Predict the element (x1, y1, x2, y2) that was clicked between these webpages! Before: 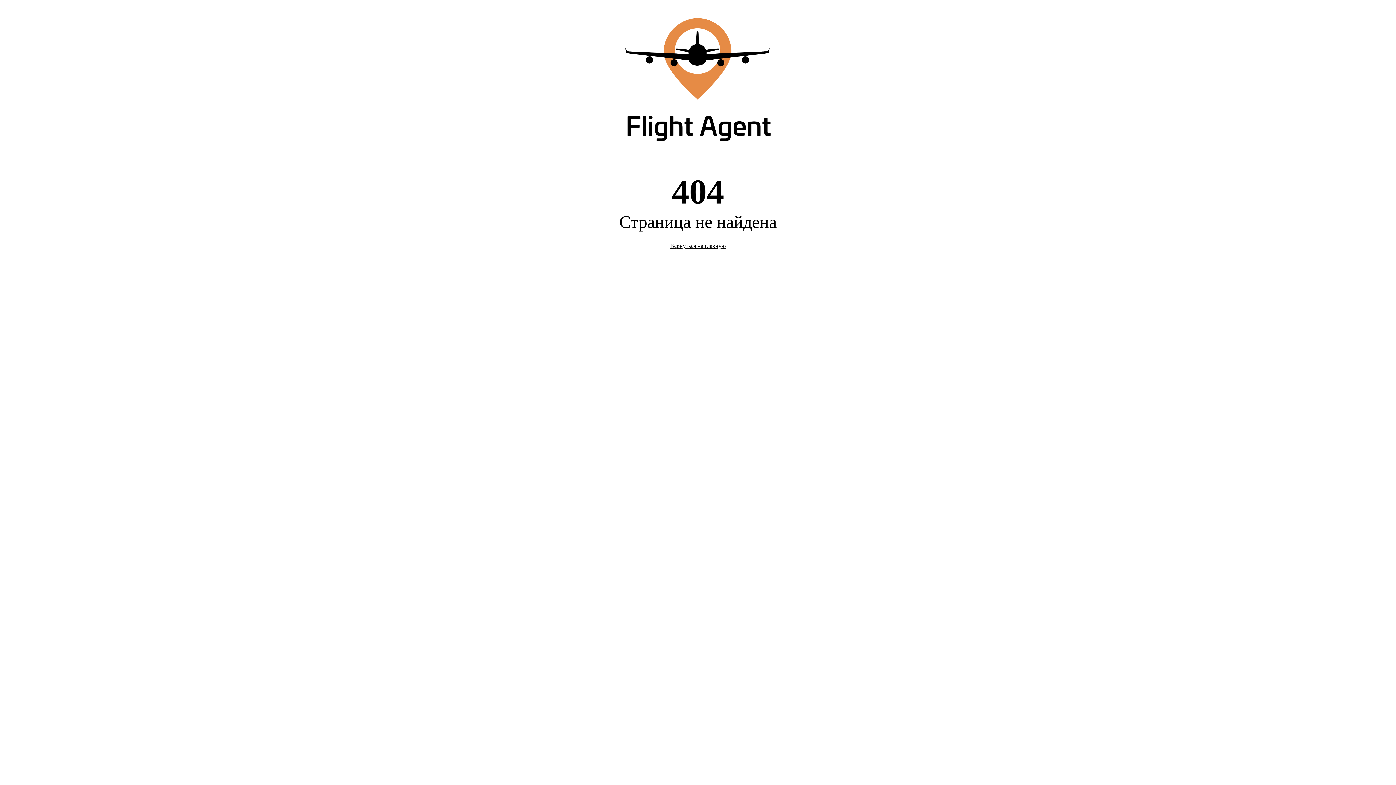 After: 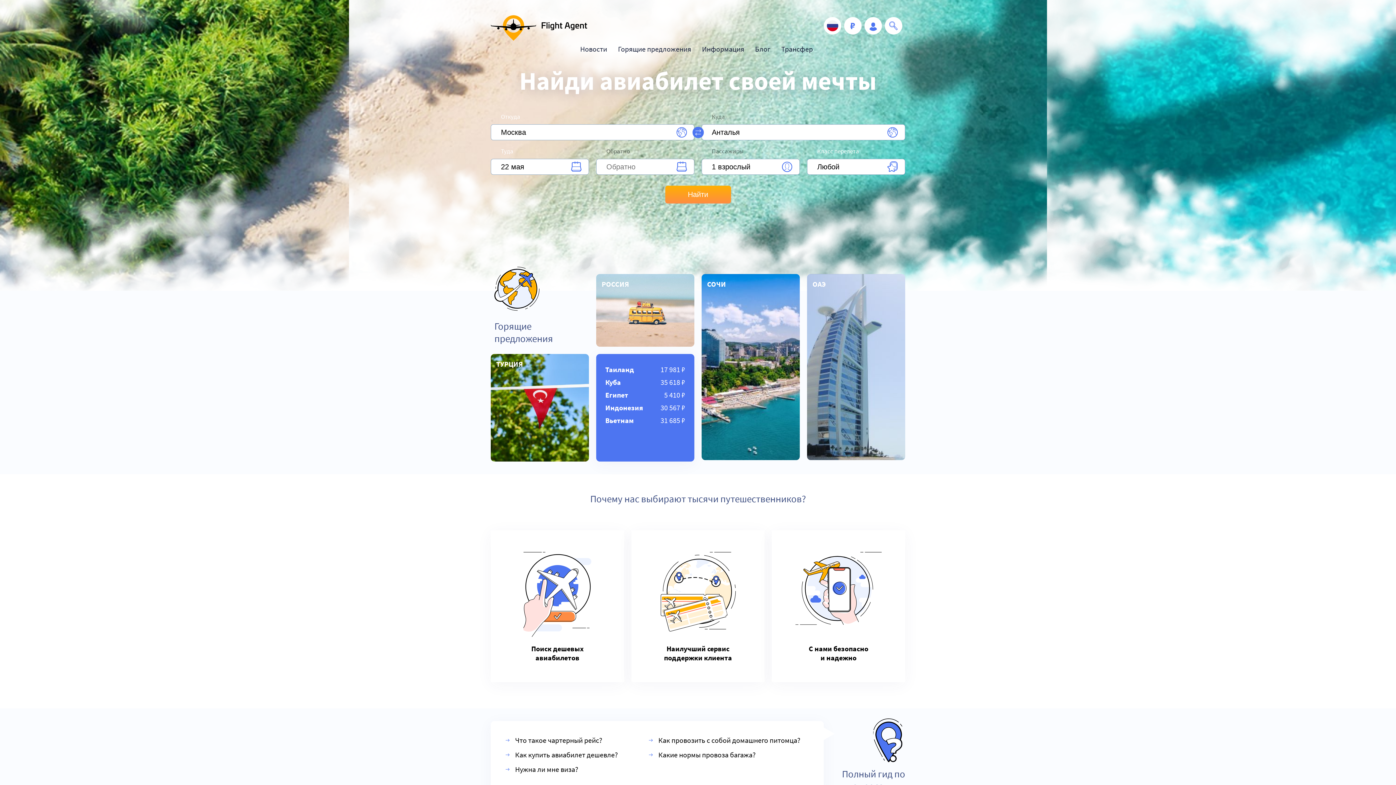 Action: bbox: (625, 135, 770, 142)